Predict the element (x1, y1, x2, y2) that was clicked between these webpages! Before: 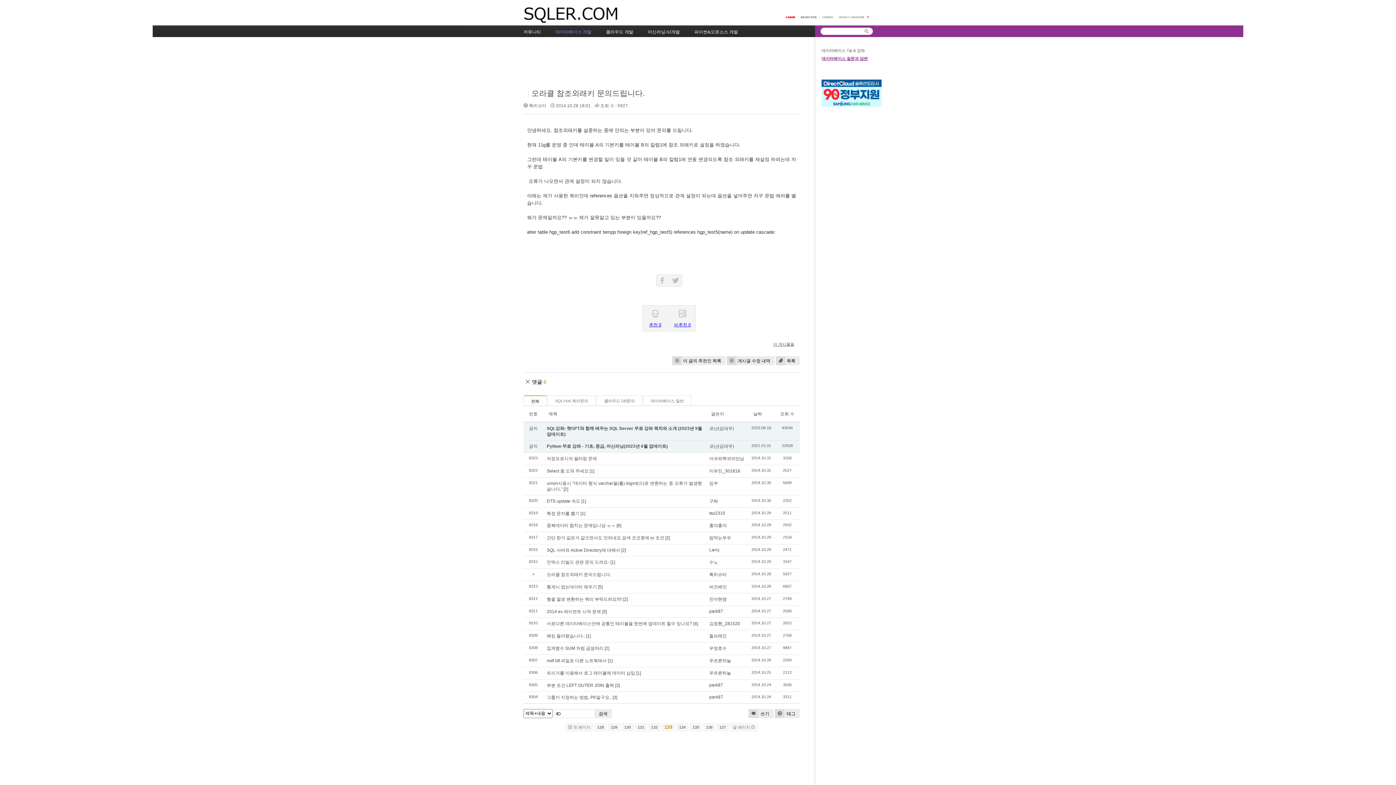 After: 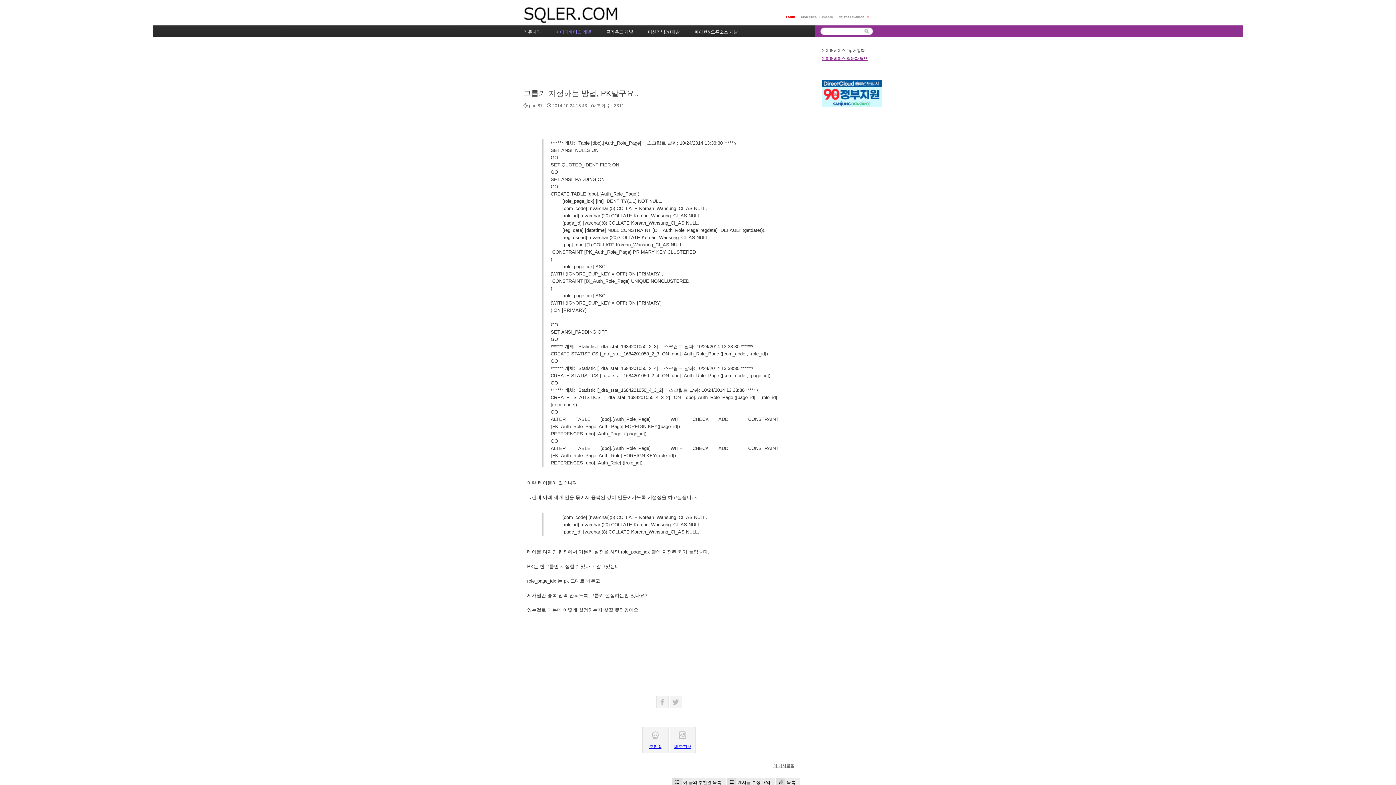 Action: label: 그룹키 지정하는 방법, PK말구요.. bbox: (546, 695, 611, 700)